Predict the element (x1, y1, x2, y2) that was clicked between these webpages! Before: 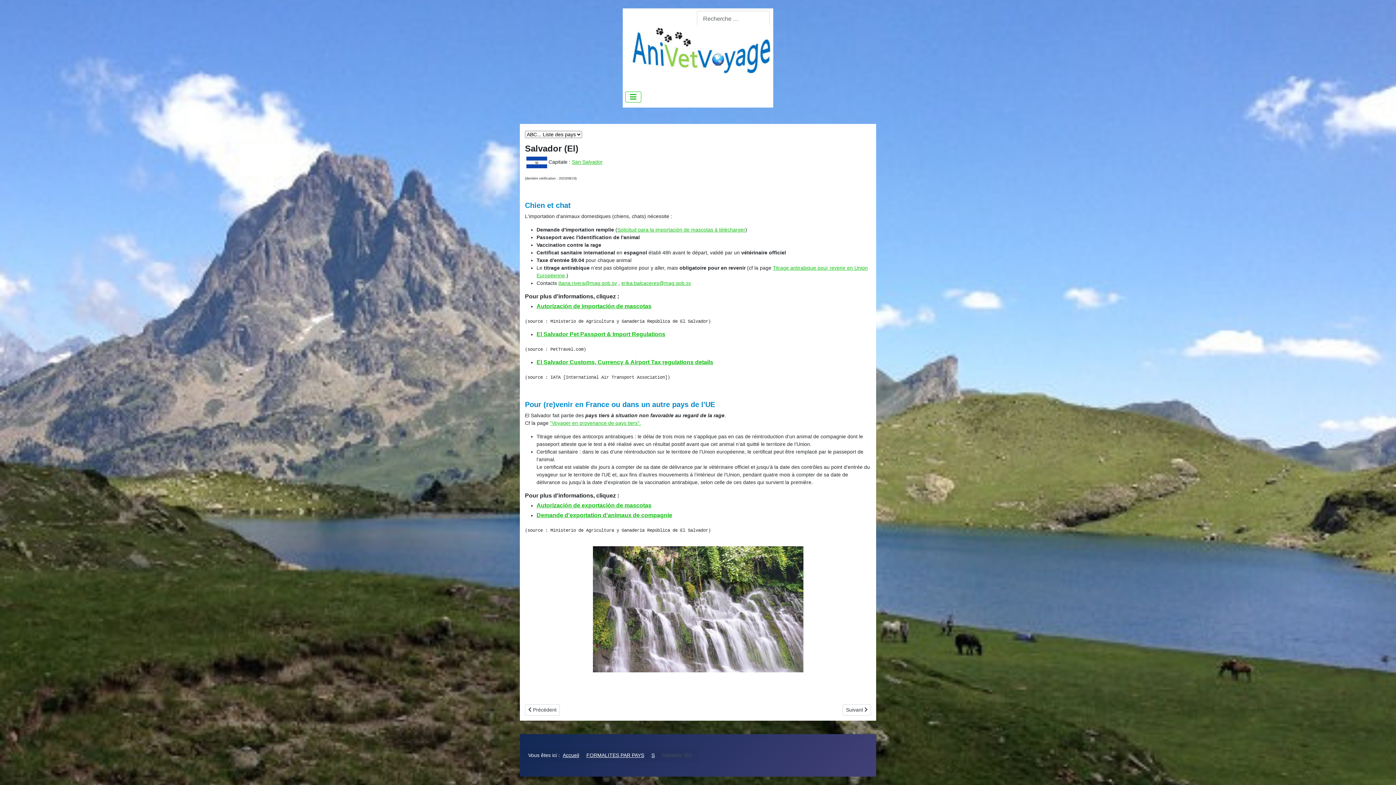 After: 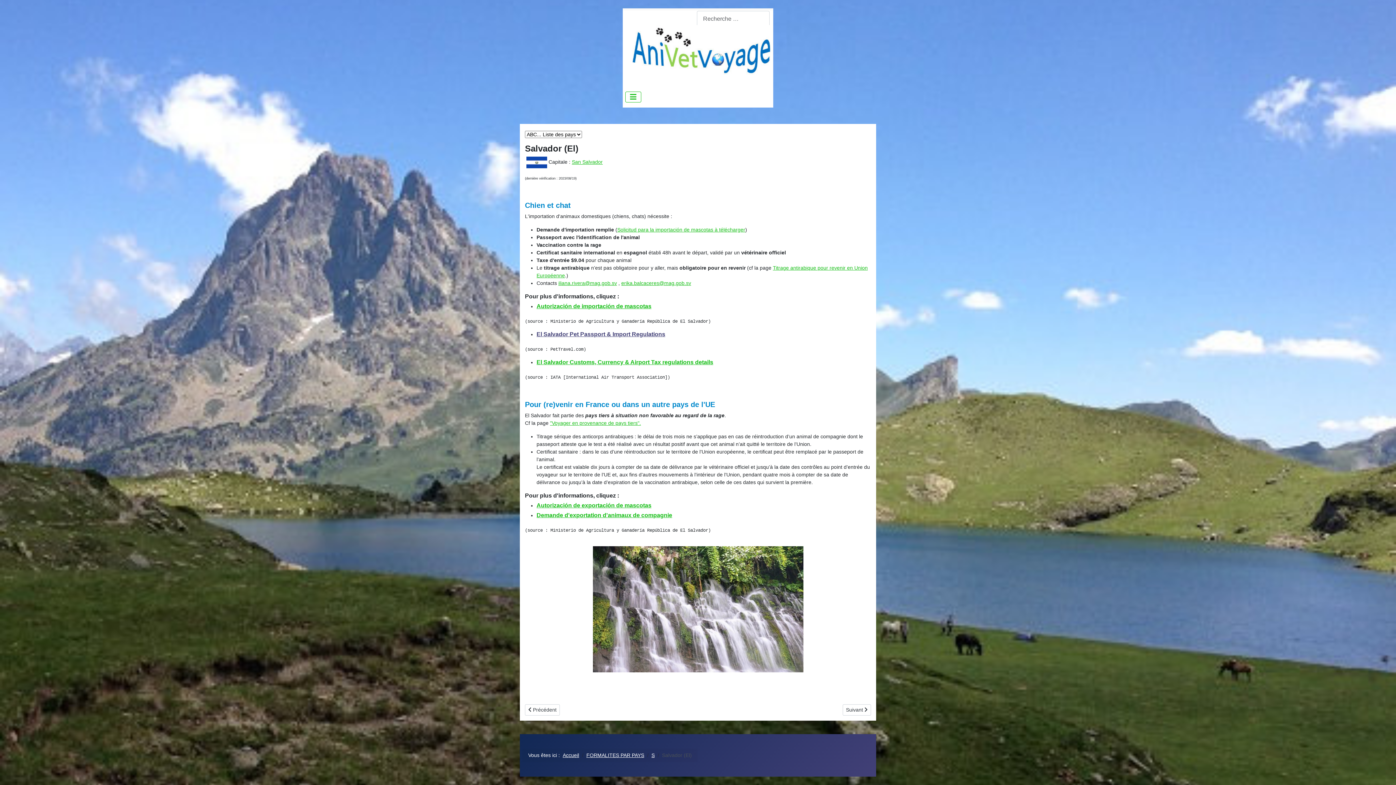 Action: label: El Salvador Pet Passport & Import Regulations bbox: (536, 331, 665, 337)